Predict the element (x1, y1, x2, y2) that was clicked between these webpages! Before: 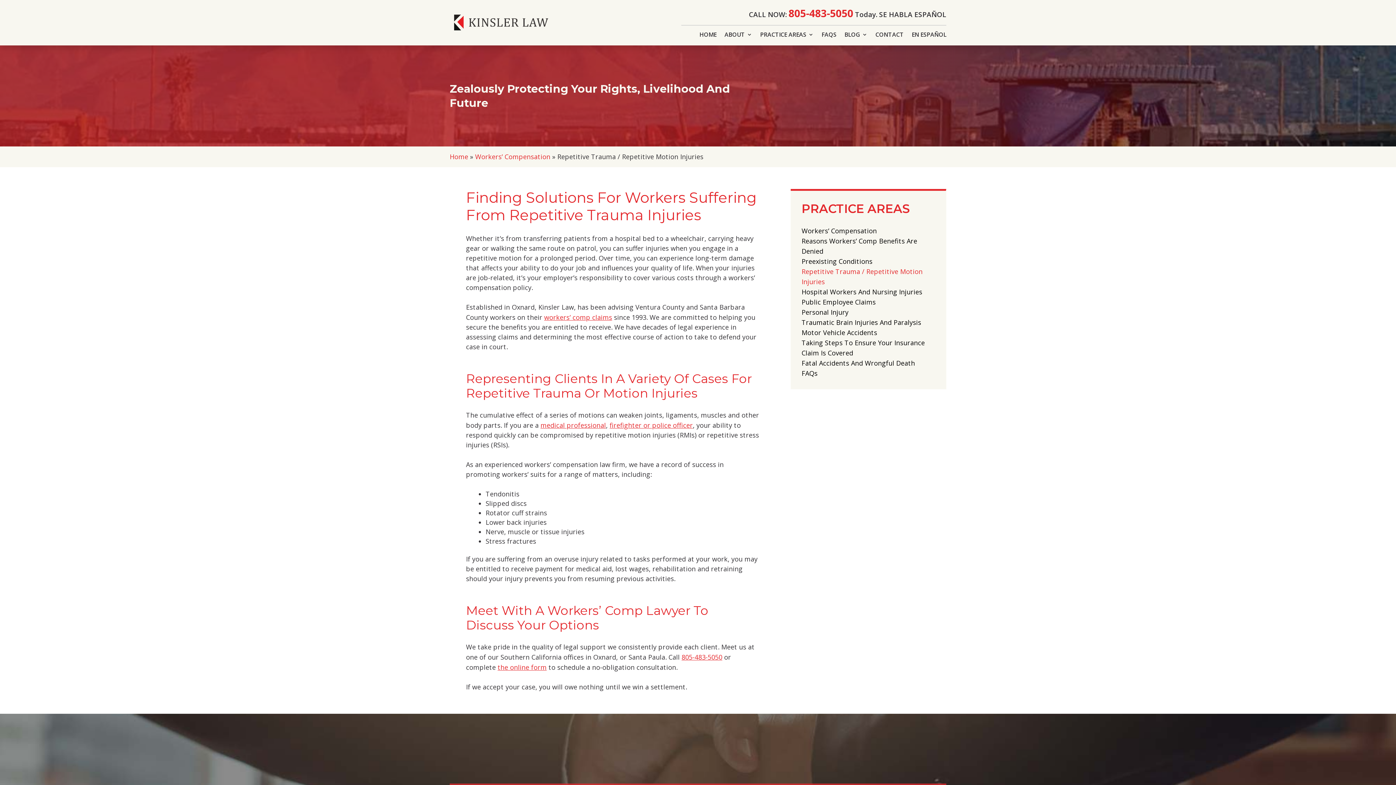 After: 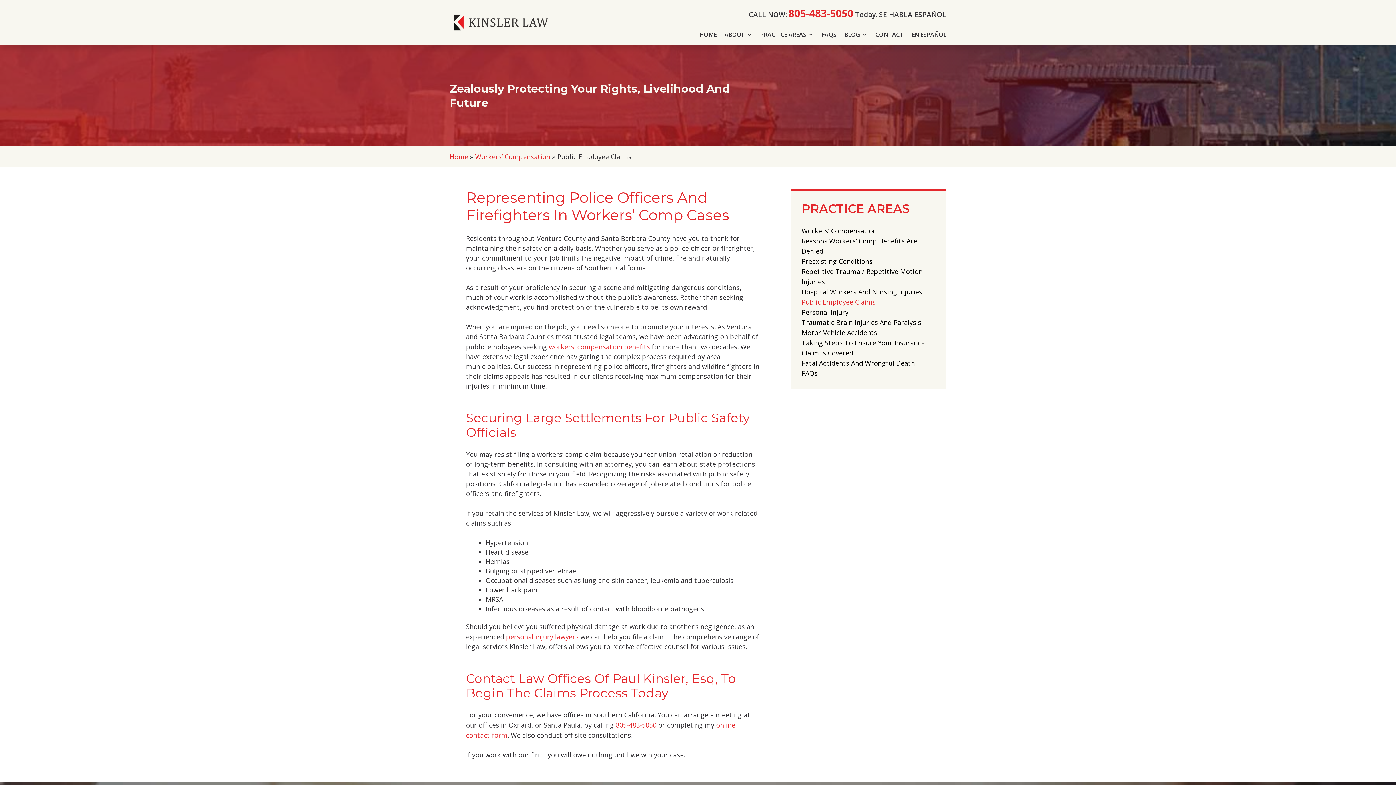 Action: label: Public Employee Claims bbox: (801, 297, 875, 306)